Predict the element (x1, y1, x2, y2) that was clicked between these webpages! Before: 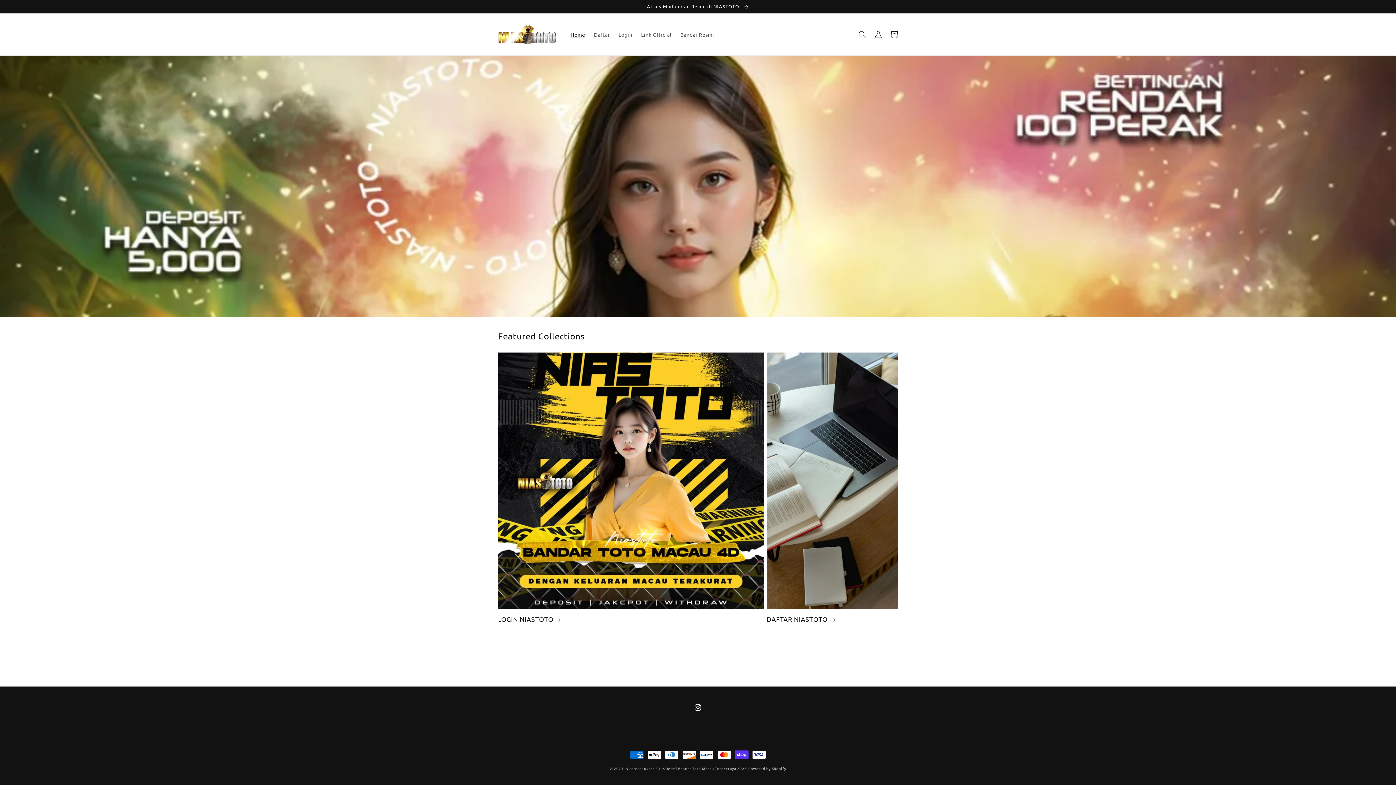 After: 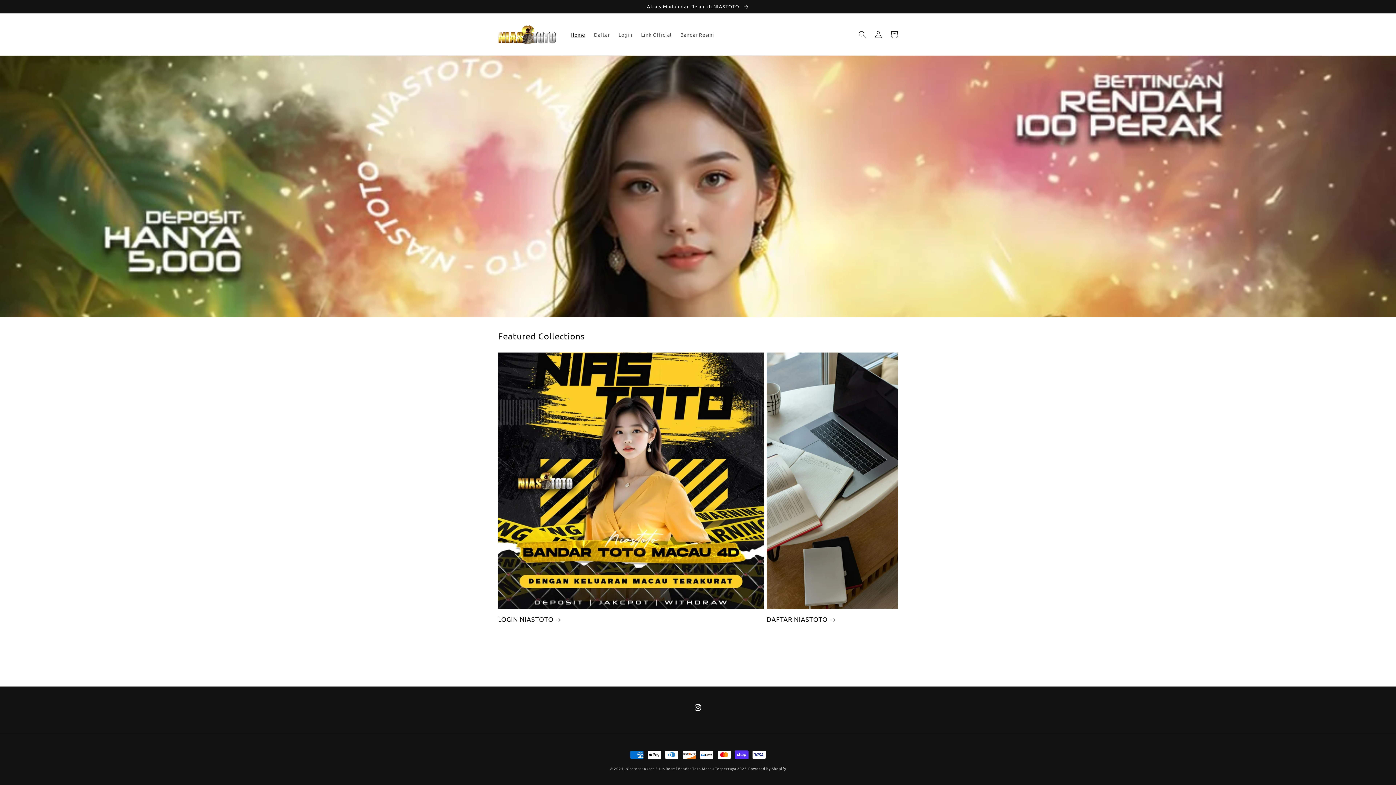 Action: bbox: (566, 26, 589, 42) label: Home